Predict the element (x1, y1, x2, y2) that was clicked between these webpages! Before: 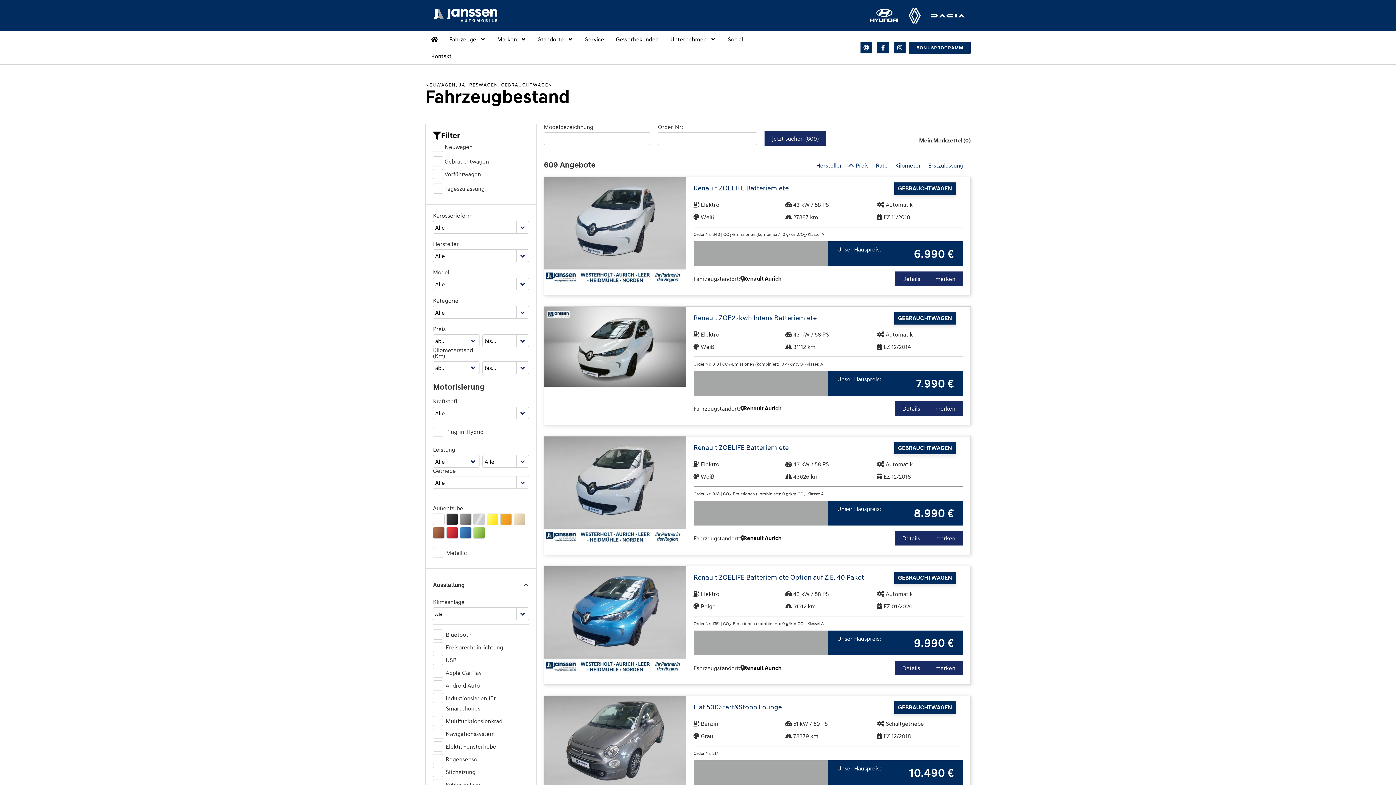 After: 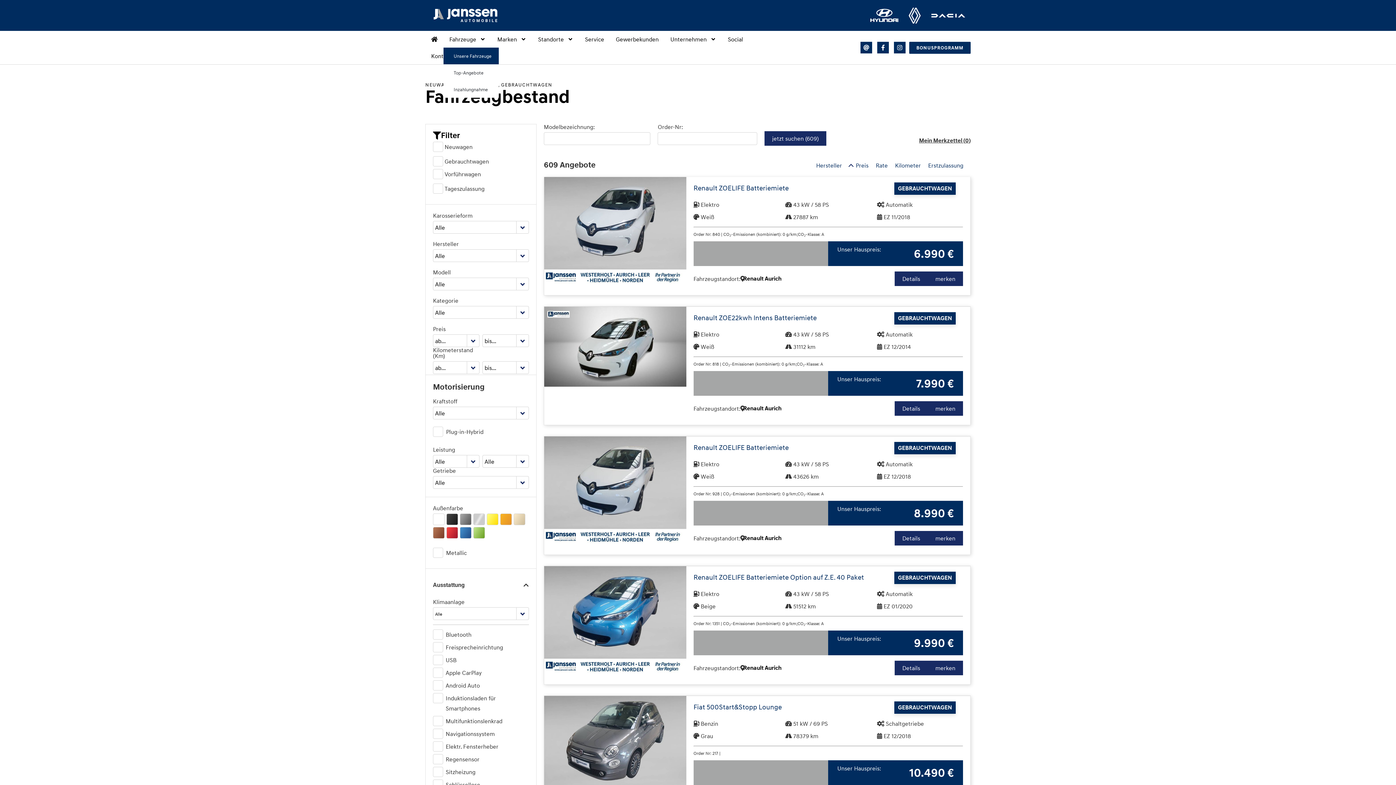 Action: label: Fahrzeuge bbox: (443, 30, 491, 47)